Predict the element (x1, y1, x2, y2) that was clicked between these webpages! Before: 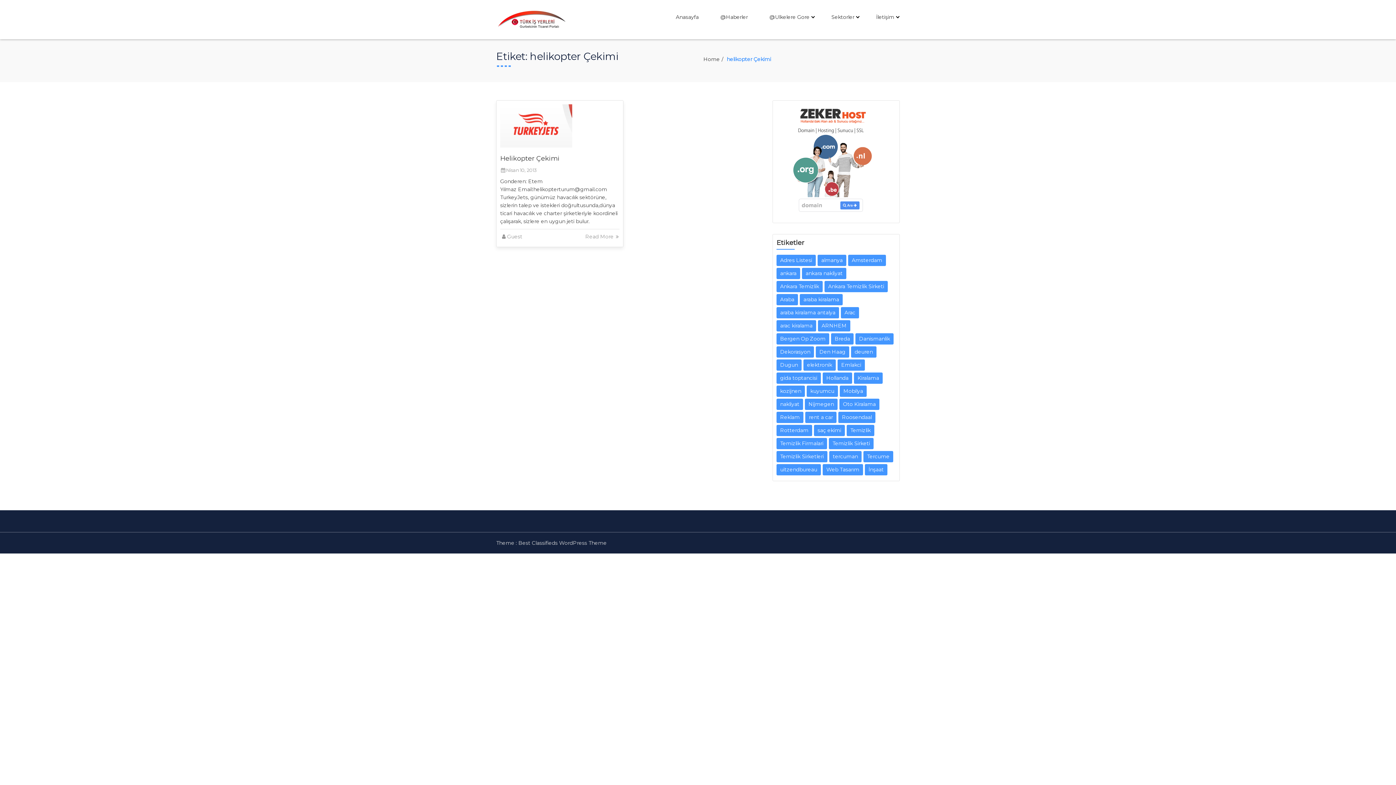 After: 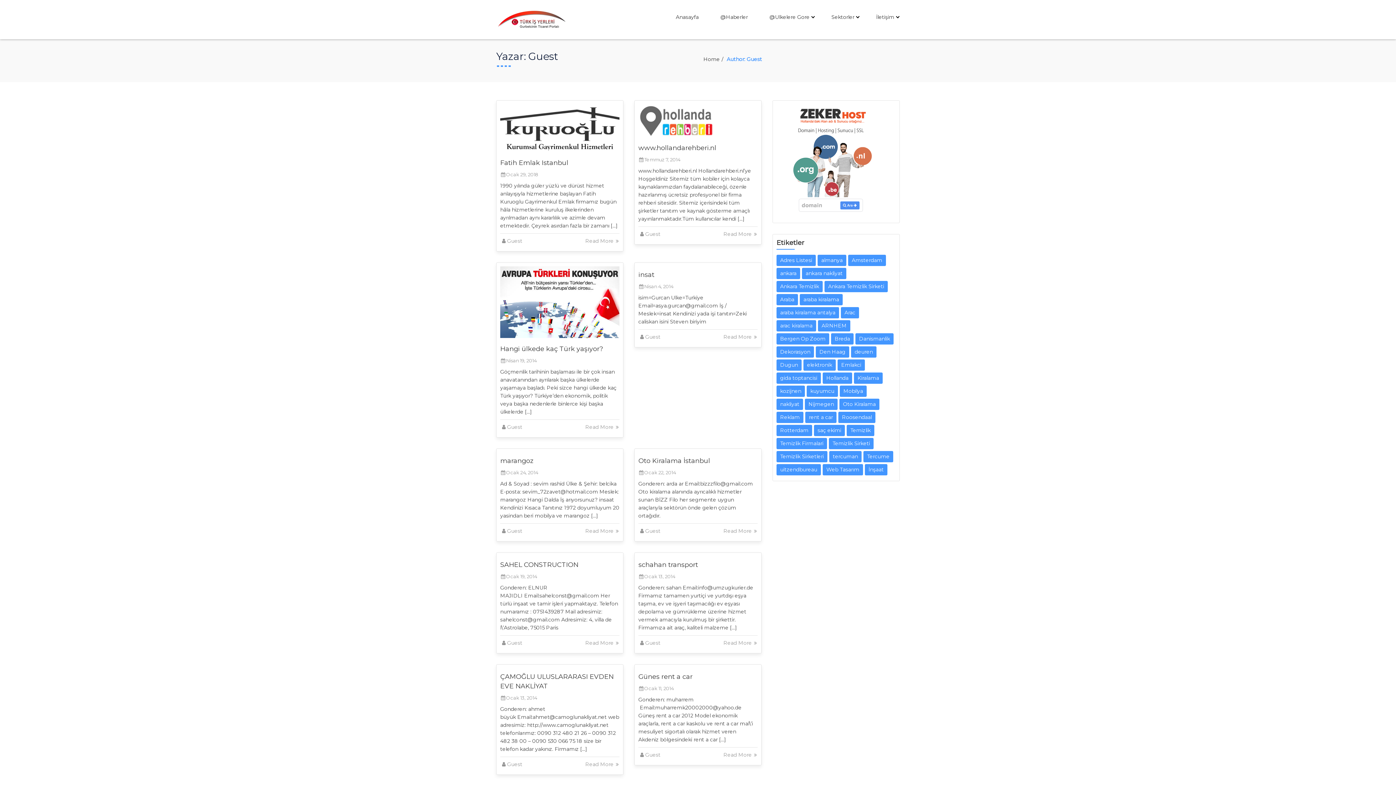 Action: bbox: (507, 233, 522, 239) label: Guest